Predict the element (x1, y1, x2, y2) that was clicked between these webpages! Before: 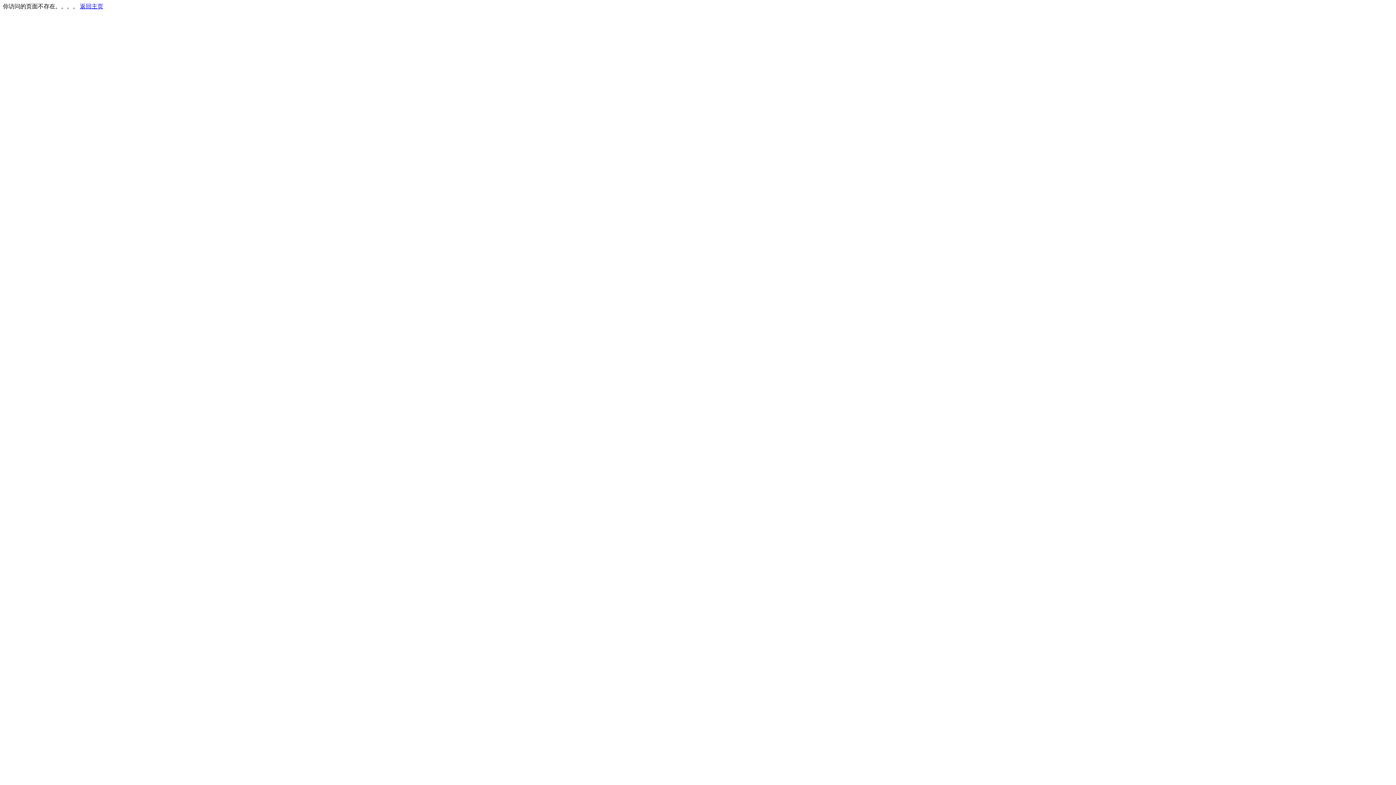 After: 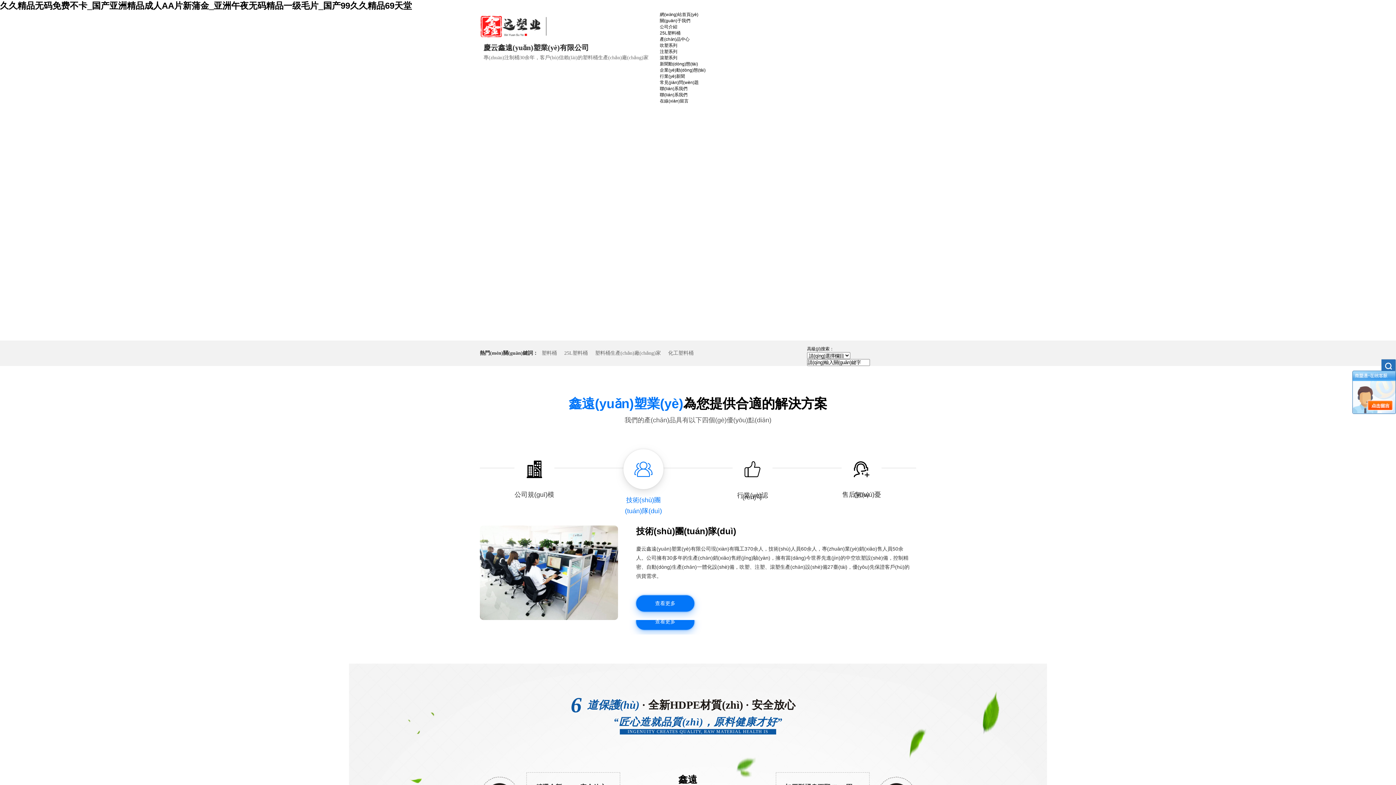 Action: bbox: (80, 3, 103, 9) label: 返回主页